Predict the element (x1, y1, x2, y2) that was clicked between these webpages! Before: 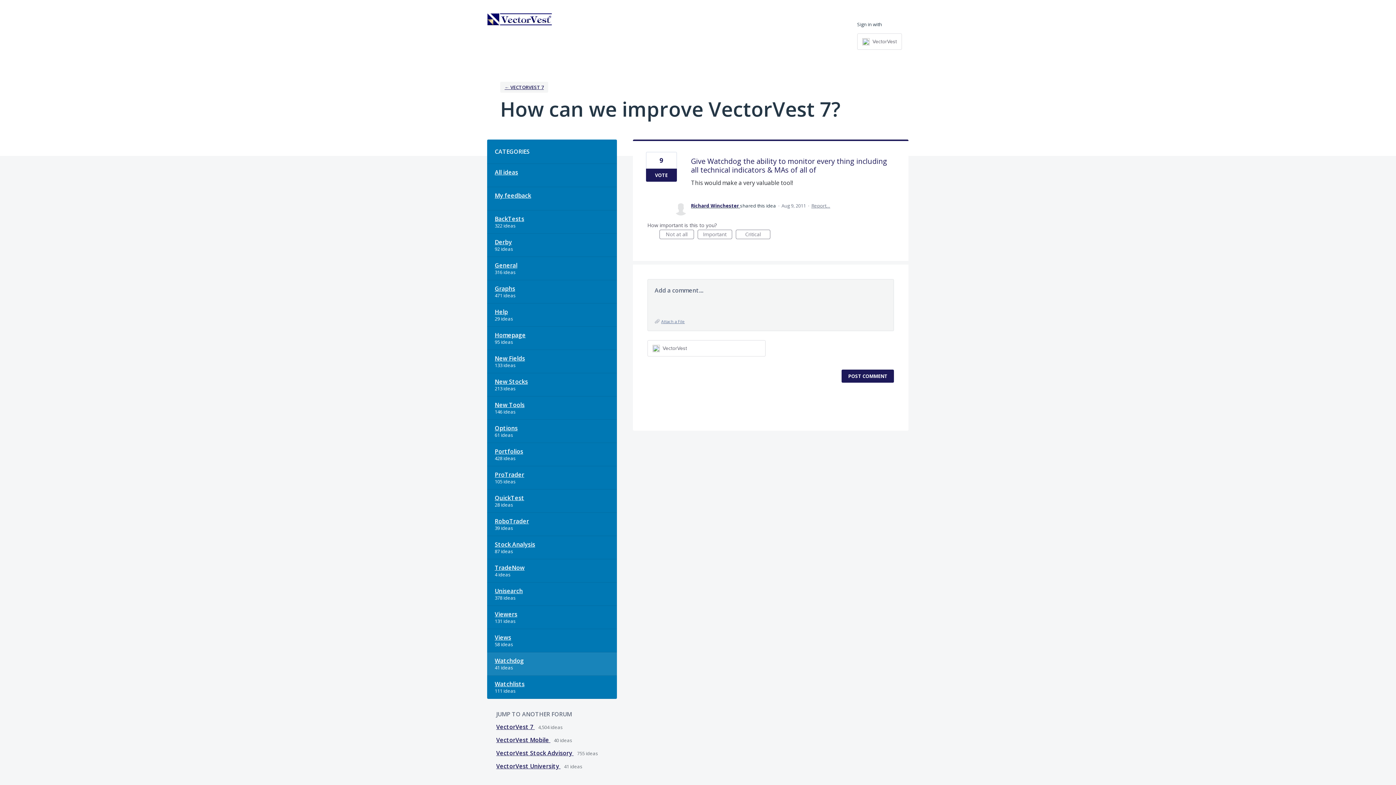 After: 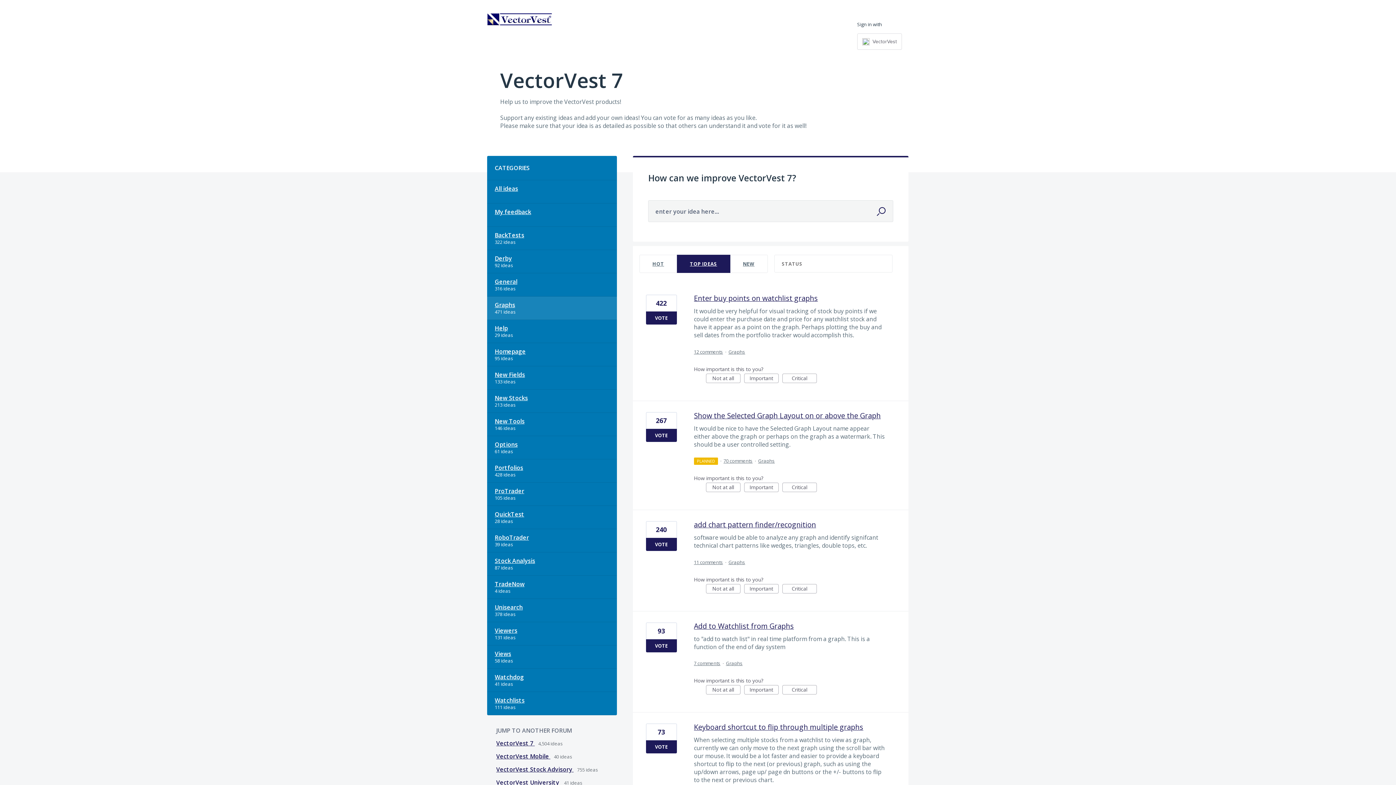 Action: bbox: (487, 280, 616, 303) label: Graphs